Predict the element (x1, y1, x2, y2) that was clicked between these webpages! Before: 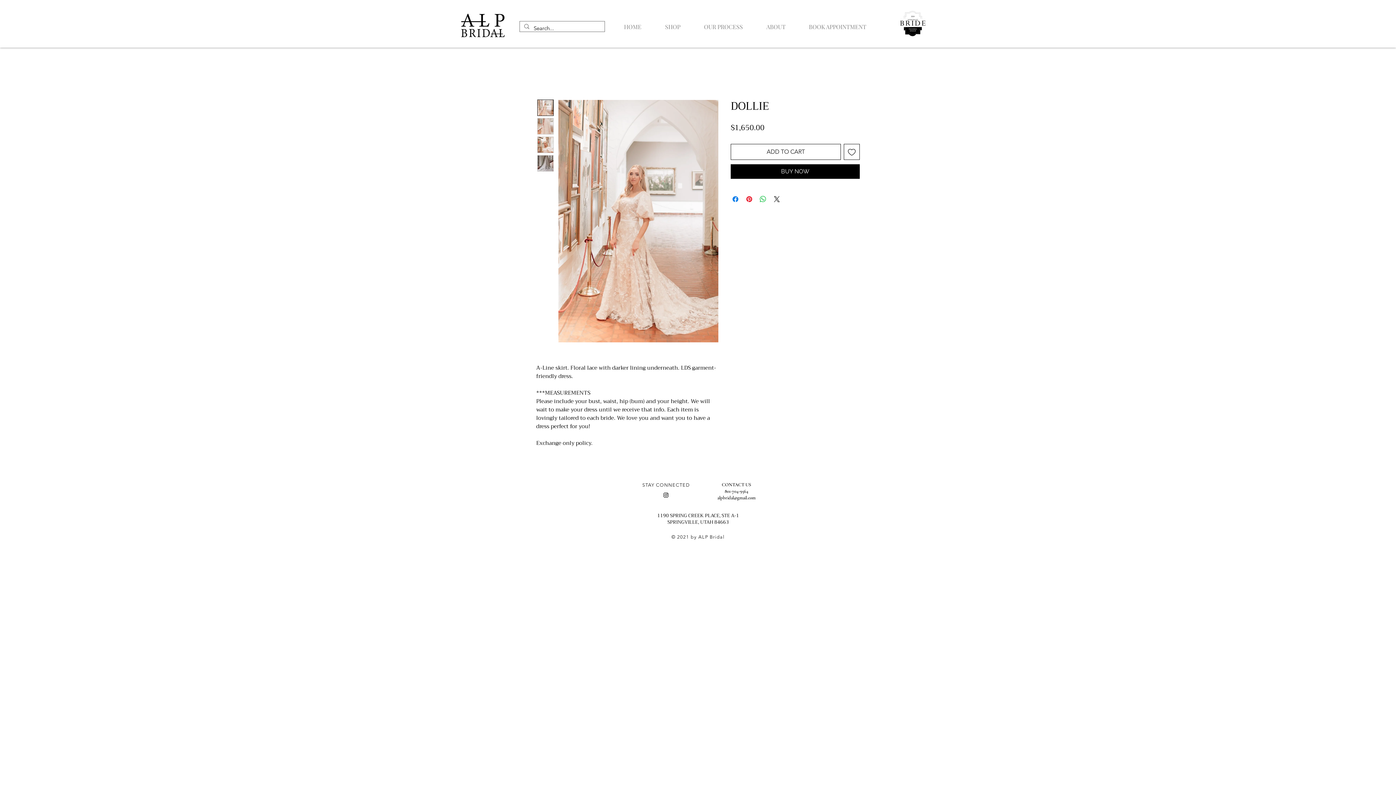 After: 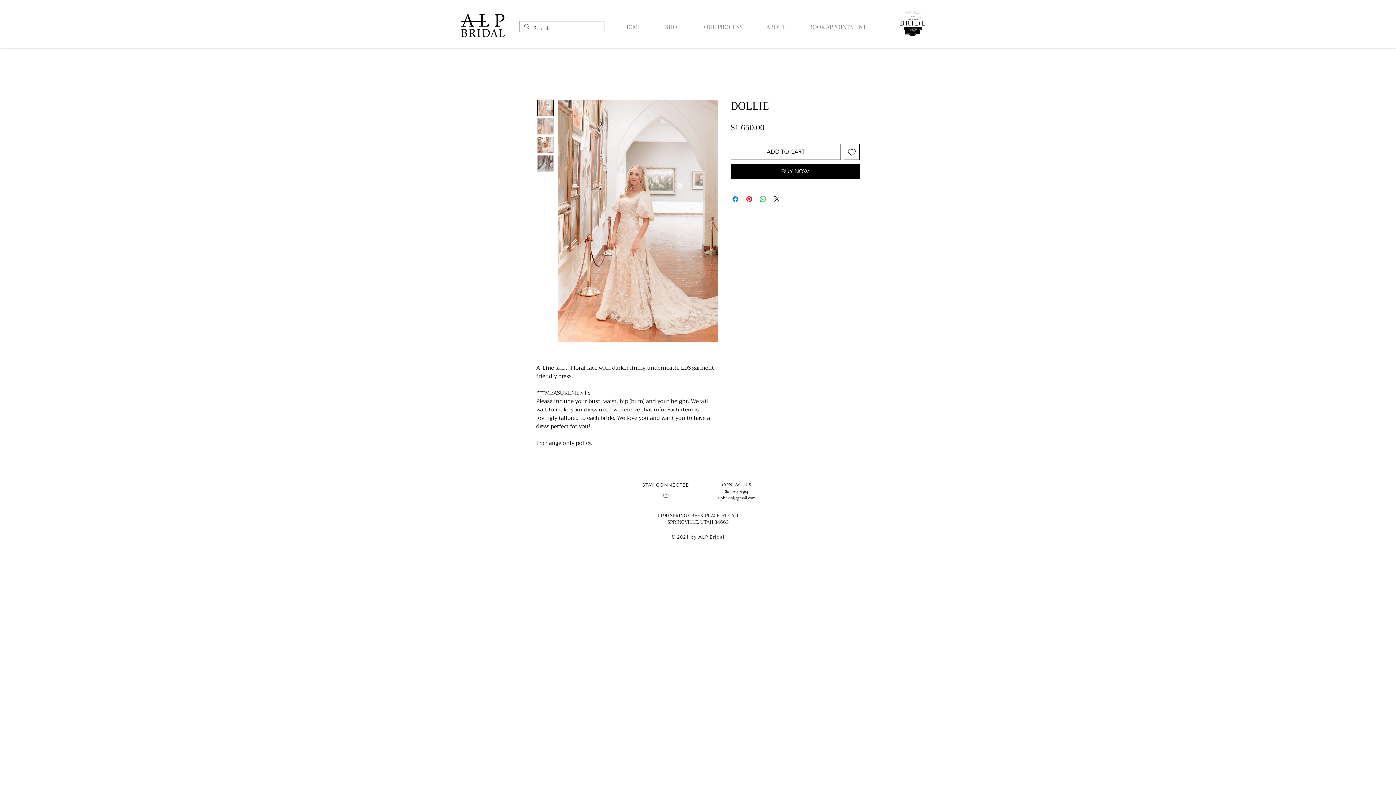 Action: bbox: (537, 99, 553, 116)